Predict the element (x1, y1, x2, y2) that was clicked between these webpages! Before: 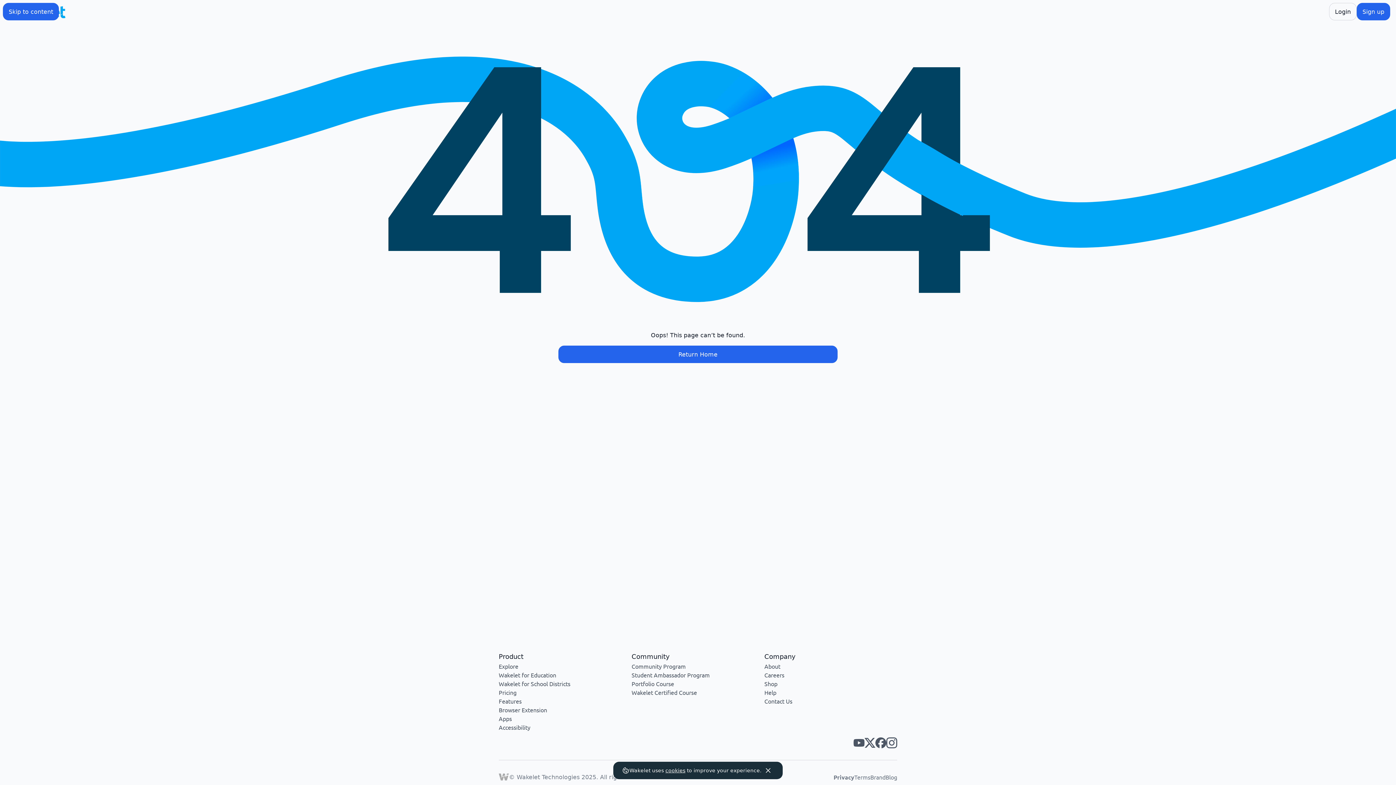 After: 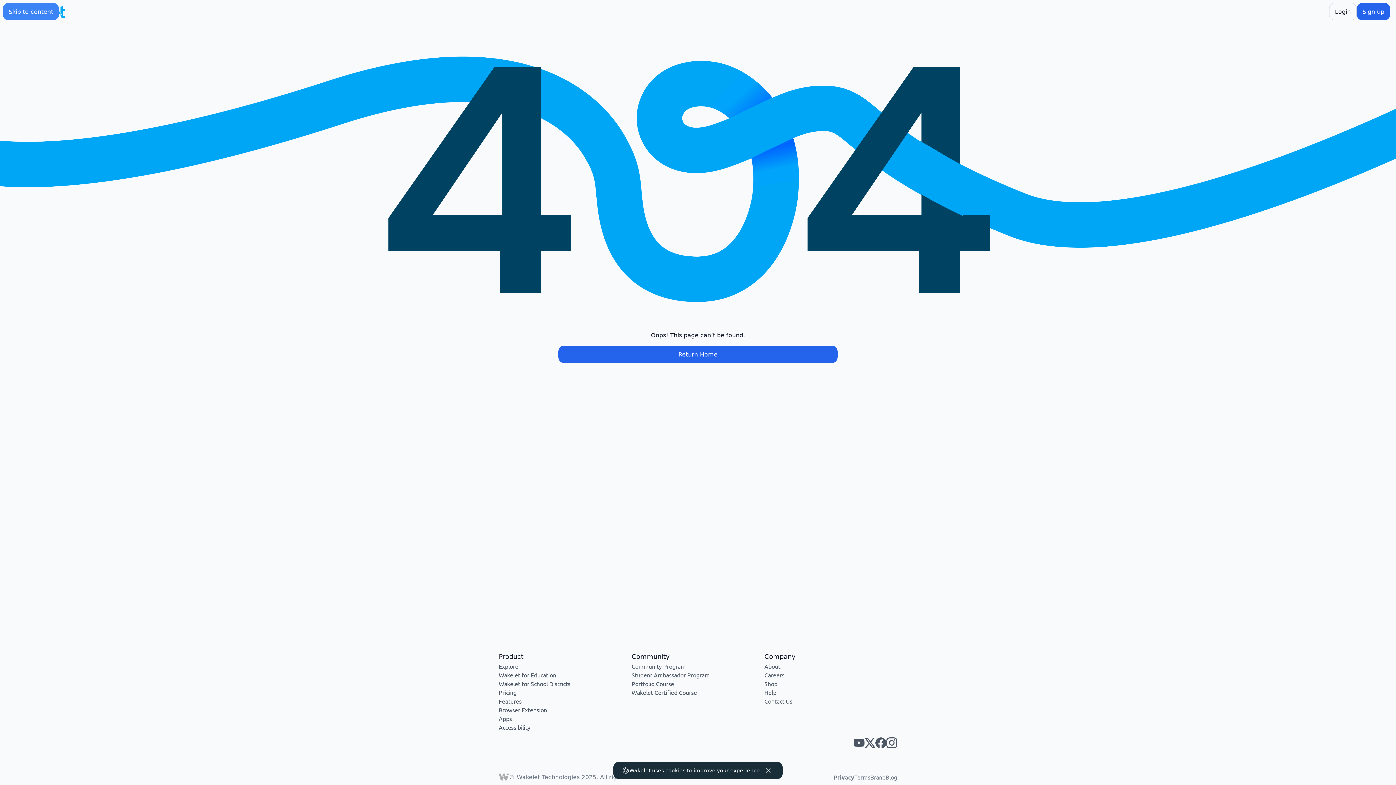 Action: label: Skip to content bbox: (2, 2, 59, 20)